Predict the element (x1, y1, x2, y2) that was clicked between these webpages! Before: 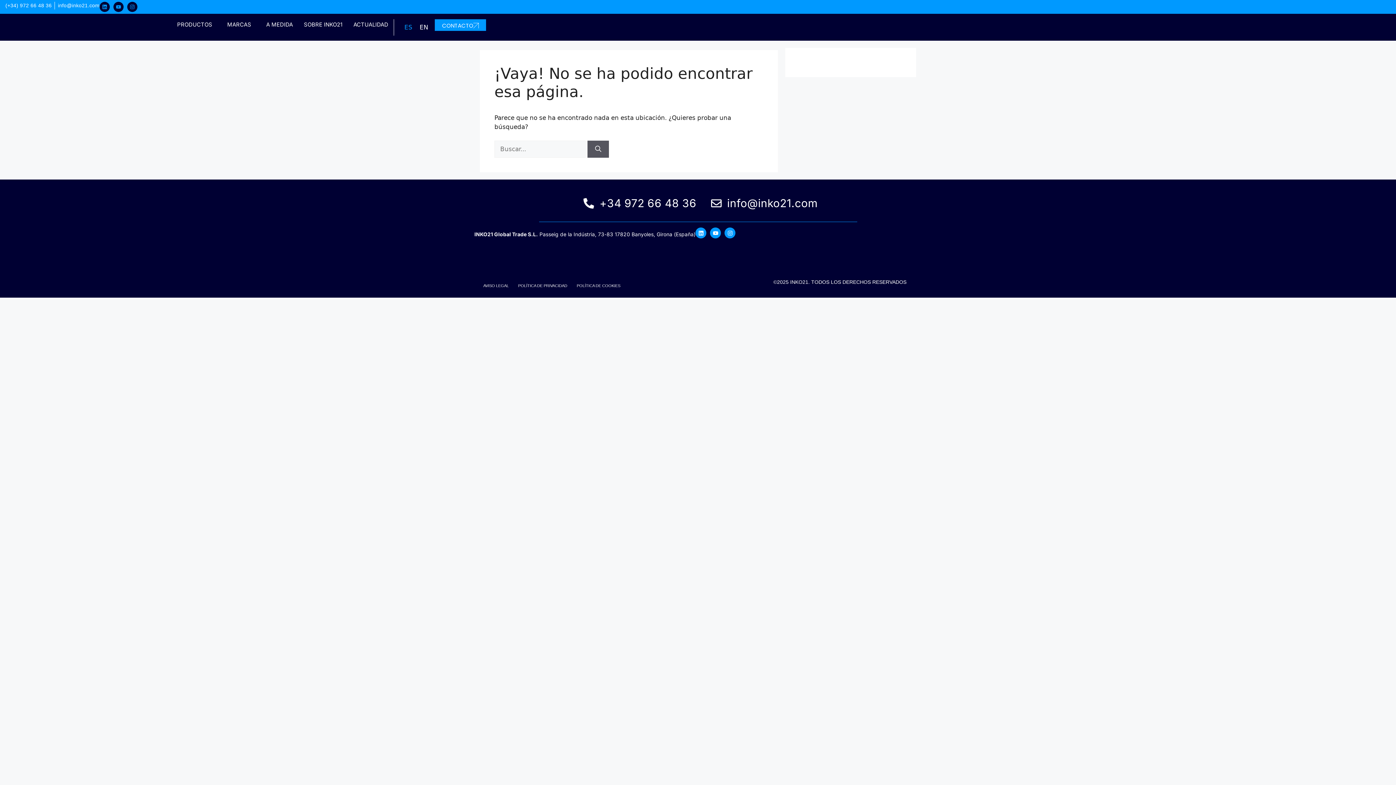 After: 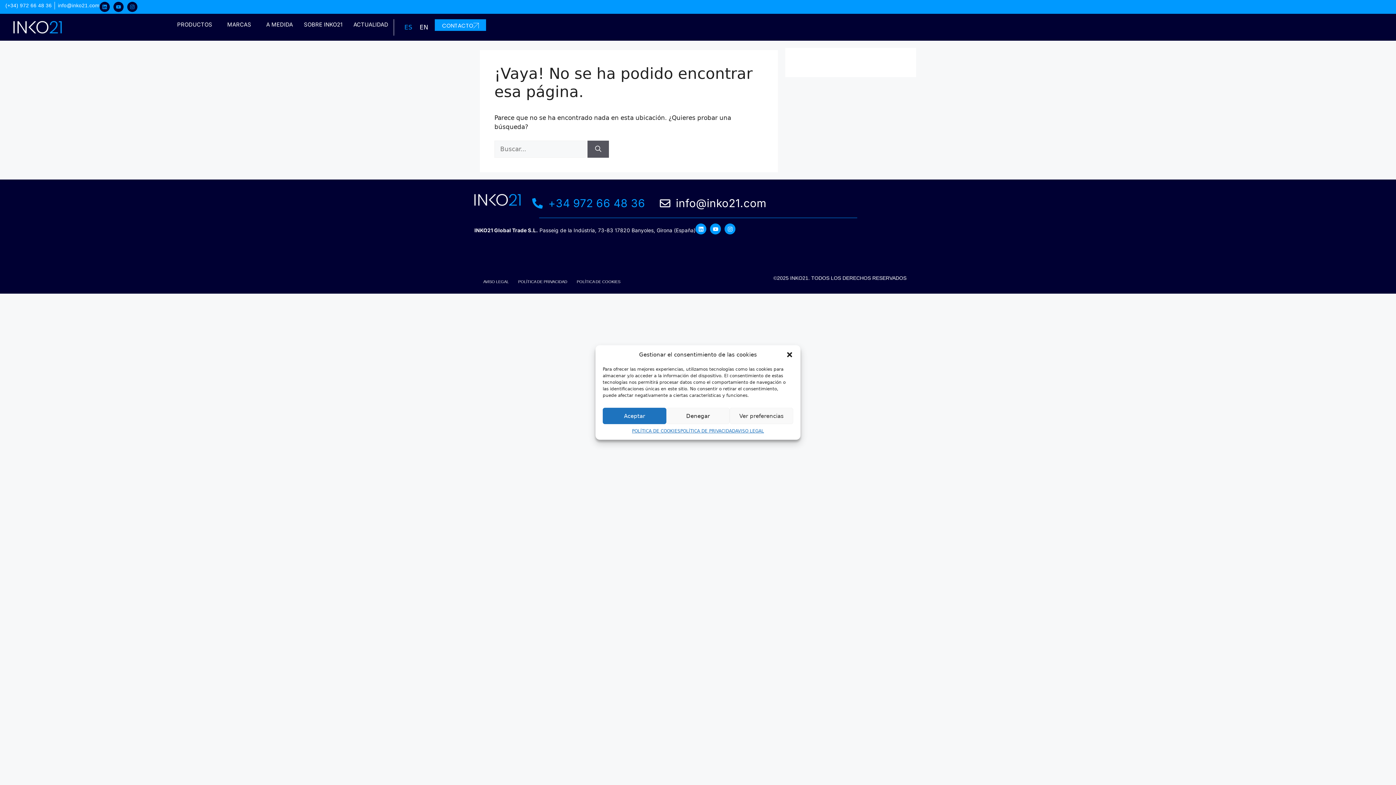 Action: bbox: (583, 197, 696, 208) label: +34 972 66 48 36